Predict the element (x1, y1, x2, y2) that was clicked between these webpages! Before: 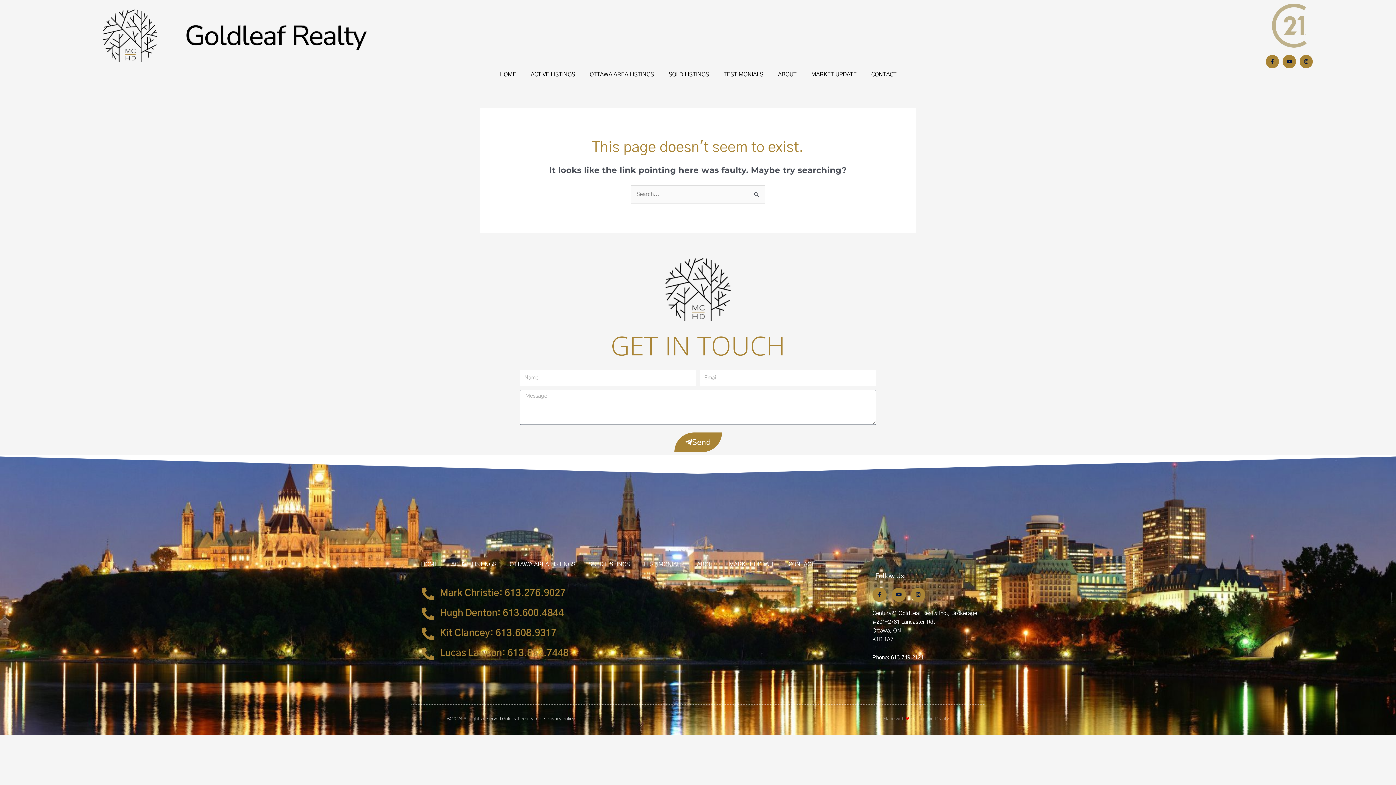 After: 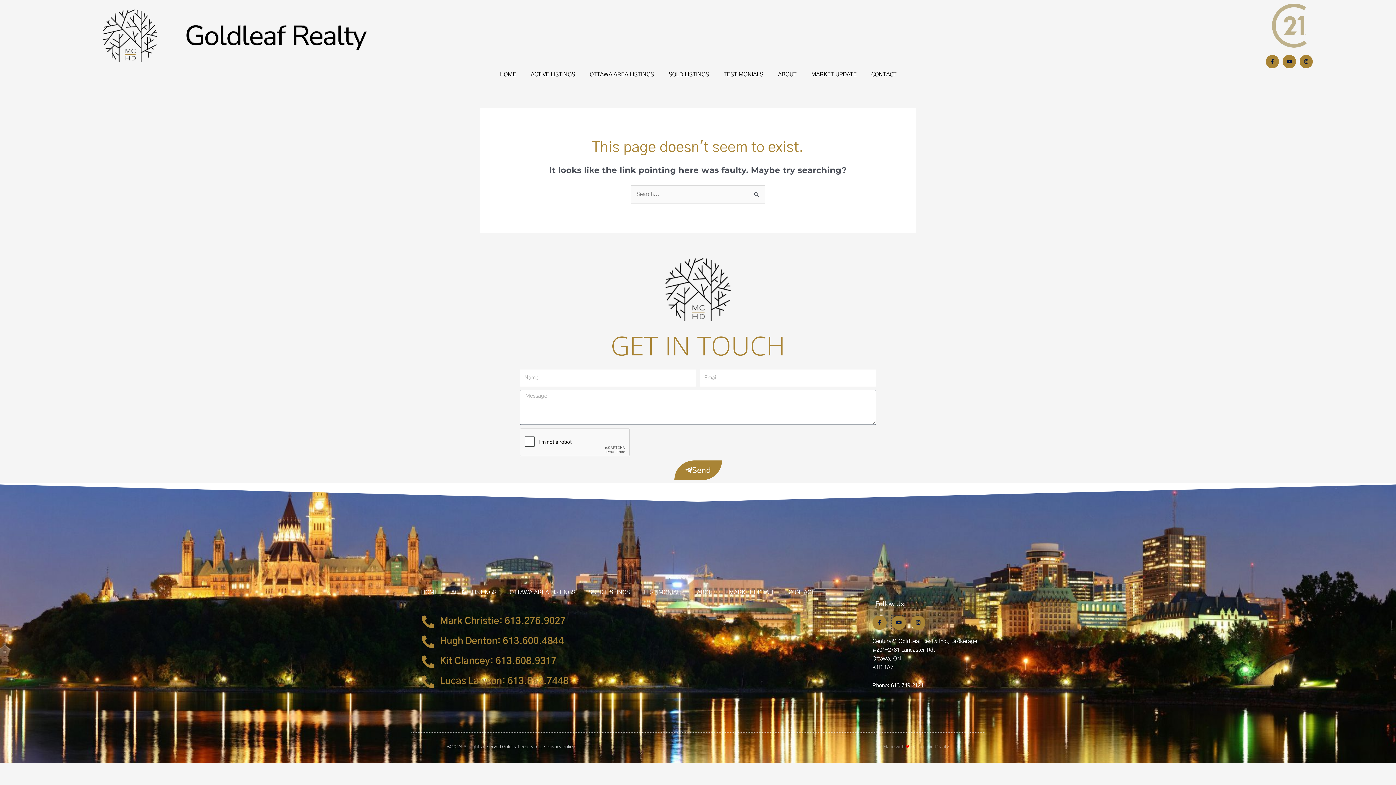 Action: bbox: (891, 587, 906, 602) label: Youtube